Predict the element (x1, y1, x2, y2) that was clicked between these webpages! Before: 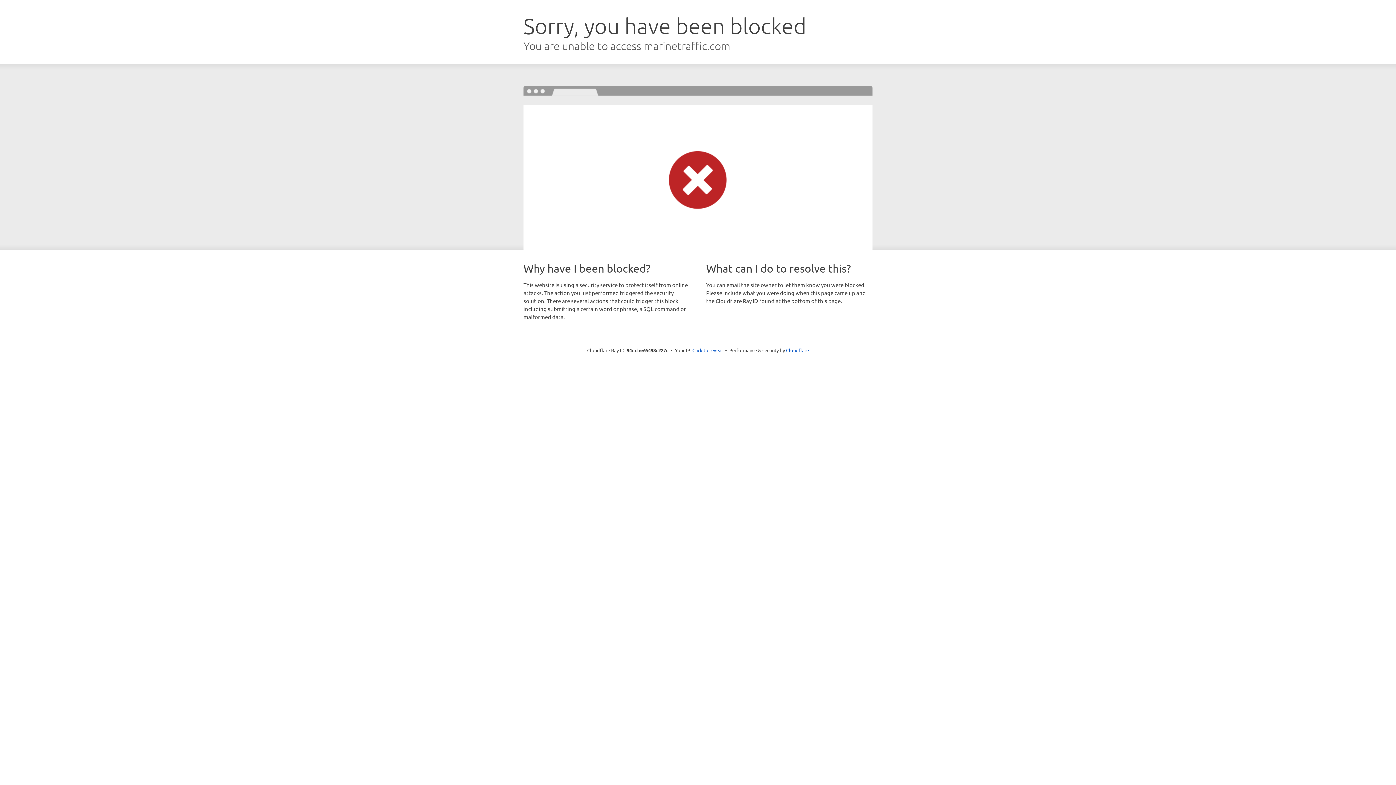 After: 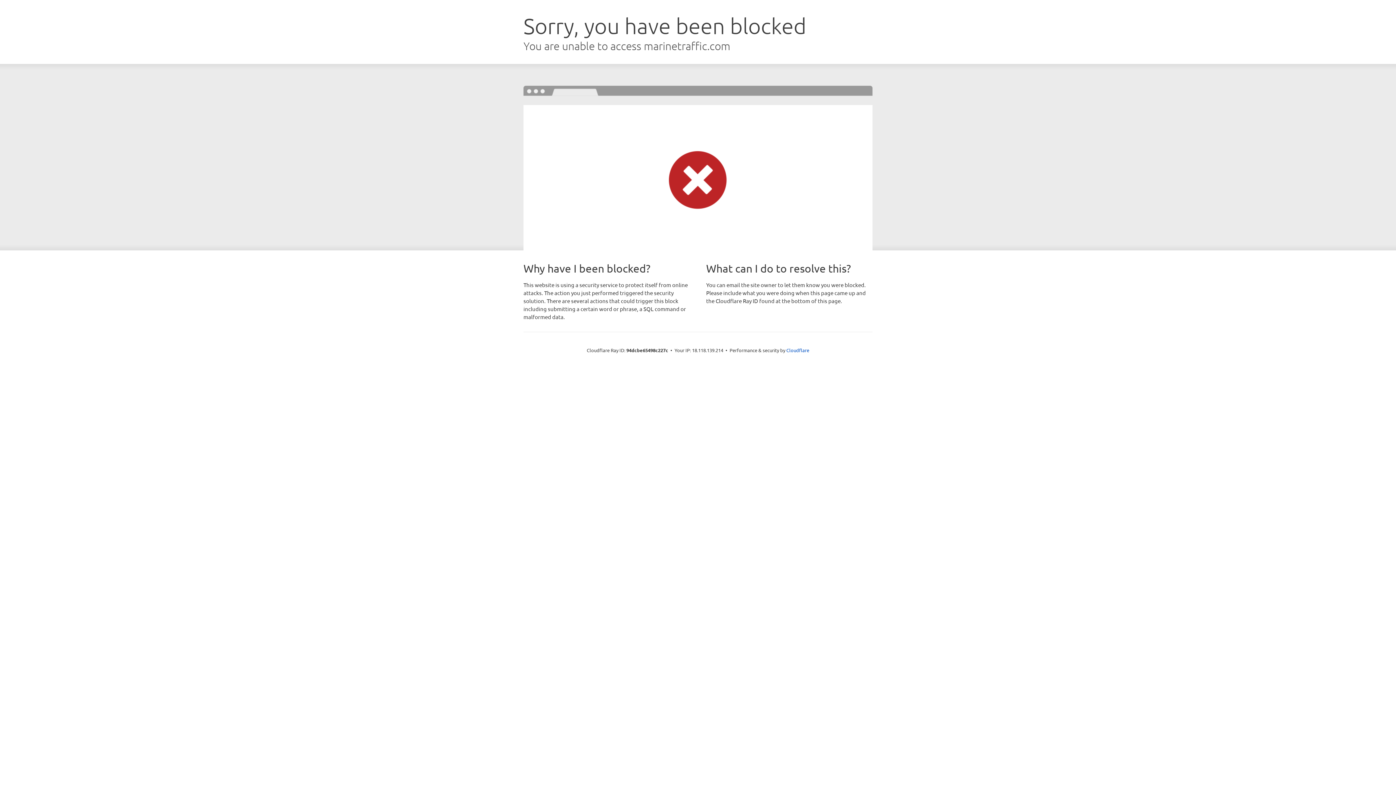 Action: bbox: (692, 346, 723, 353) label: Click to reveal